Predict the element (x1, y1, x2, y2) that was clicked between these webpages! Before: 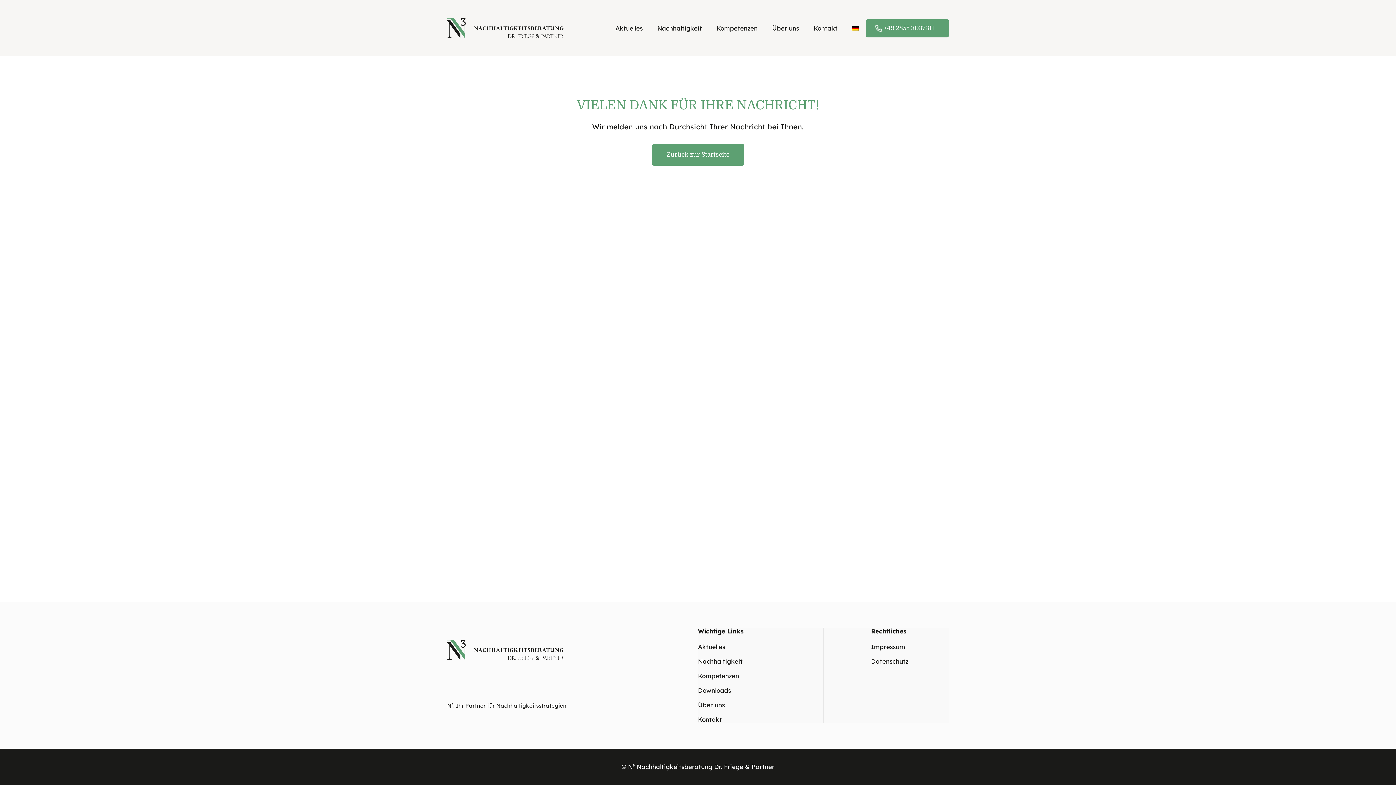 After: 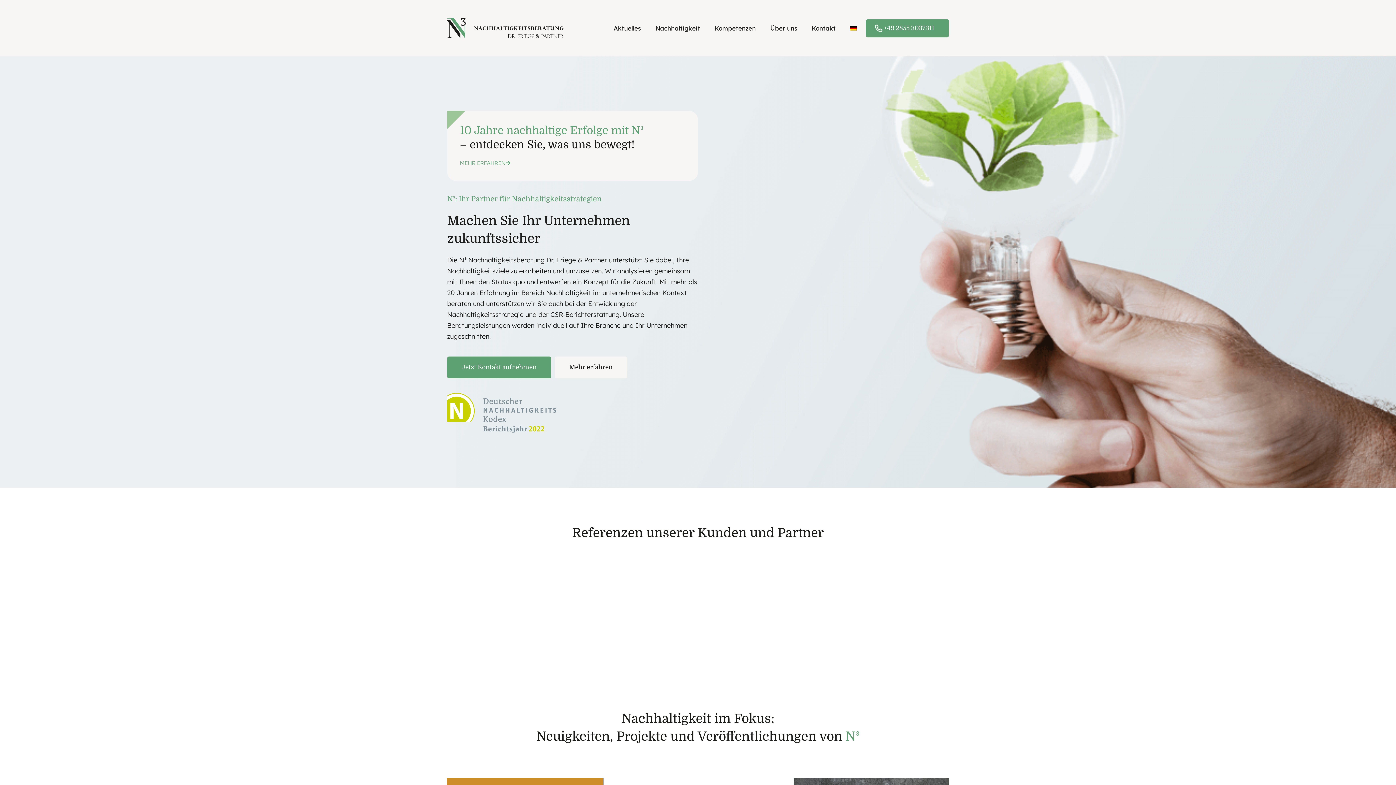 Action: bbox: (447, 18, 563, 38)